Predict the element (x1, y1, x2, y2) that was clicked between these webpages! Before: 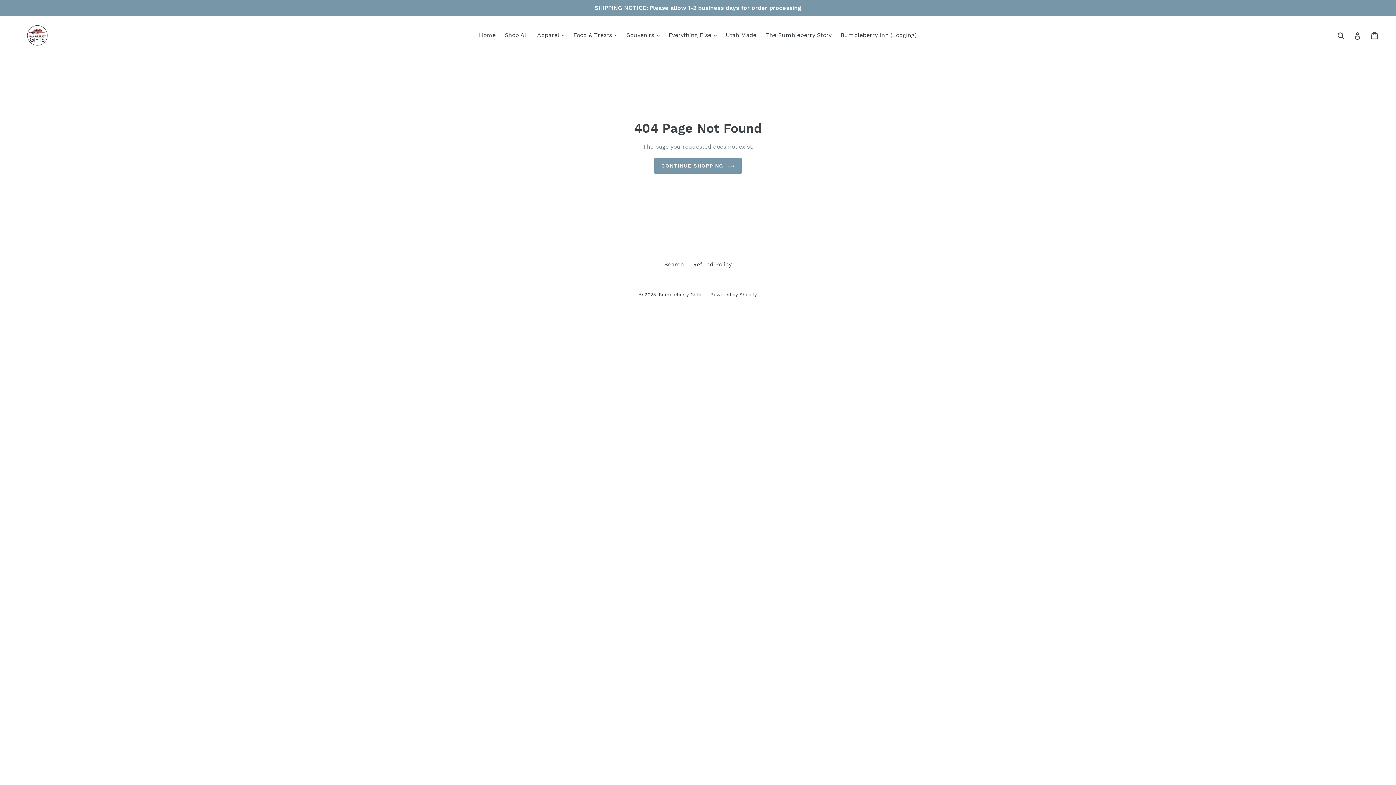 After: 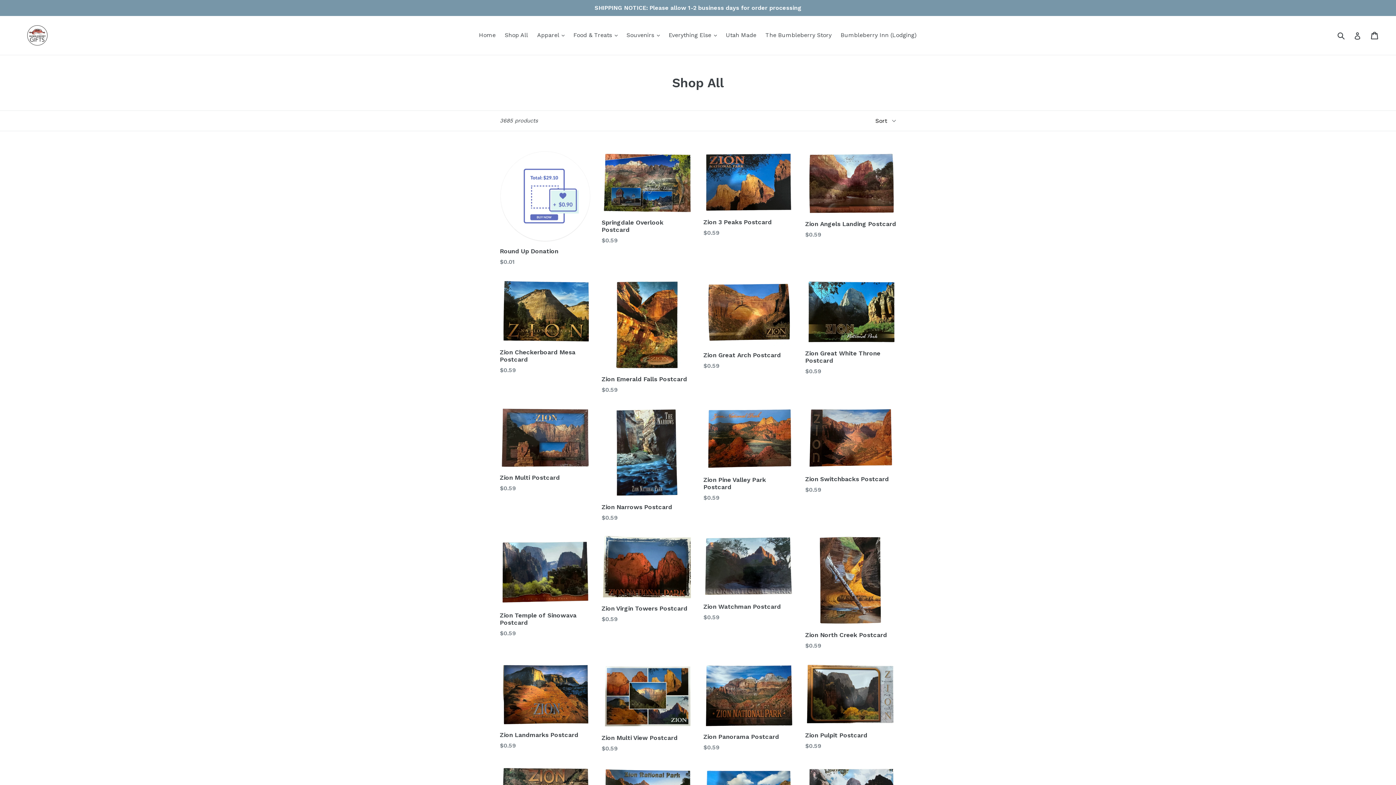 Action: bbox: (501, 29, 531, 40) label: Shop All